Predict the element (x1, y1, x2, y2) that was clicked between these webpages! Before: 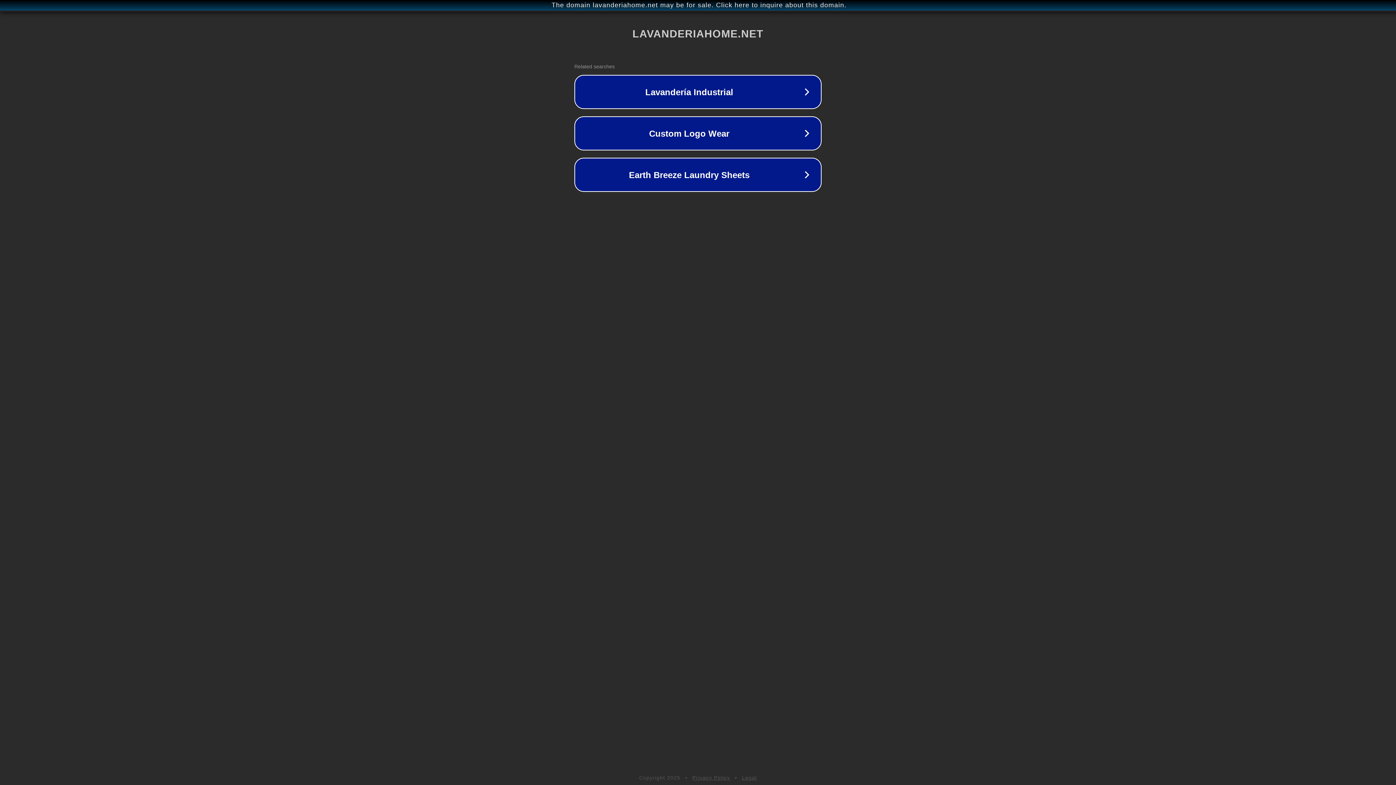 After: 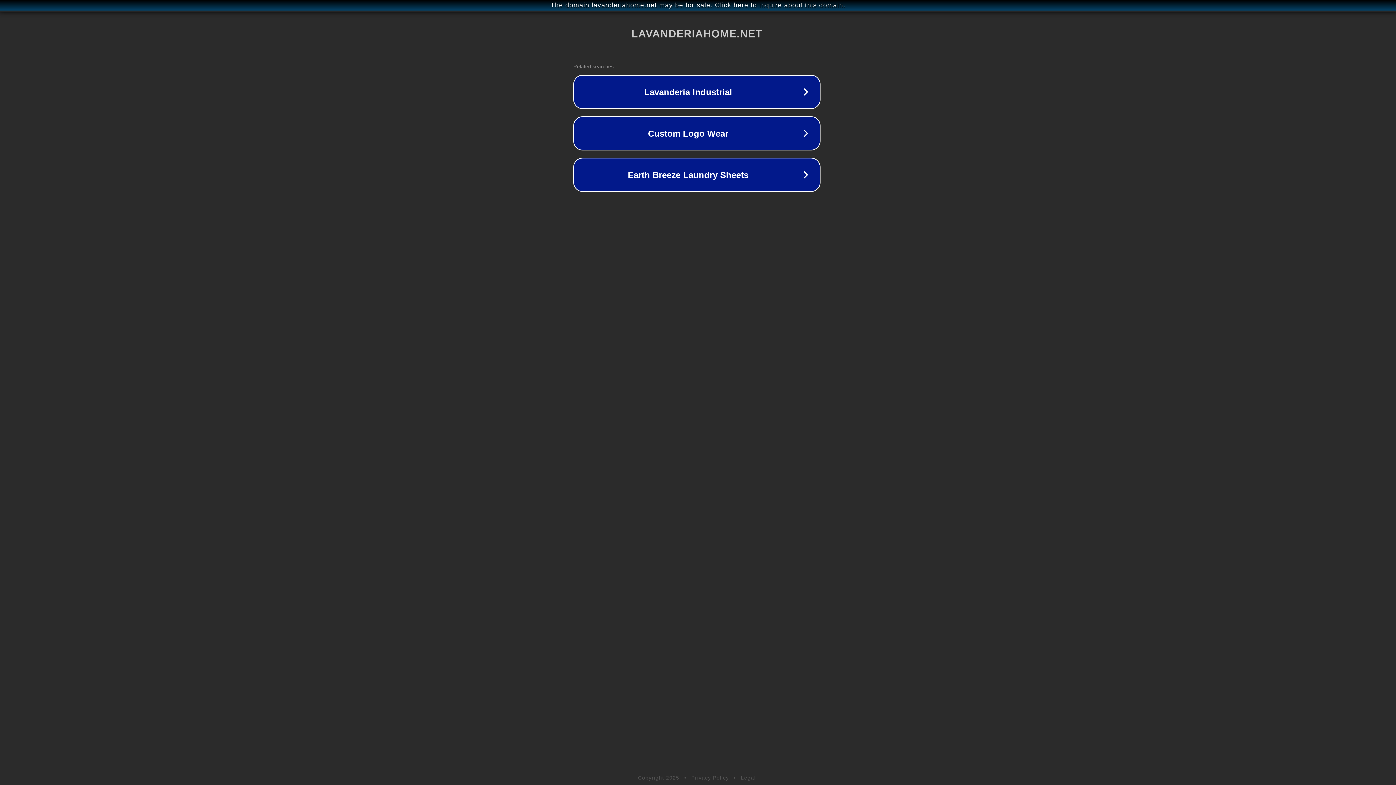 Action: label: The domain lavanderiahome.net may be for sale. Click here to inquire about this domain. bbox: (1, 1, 1397, 9)